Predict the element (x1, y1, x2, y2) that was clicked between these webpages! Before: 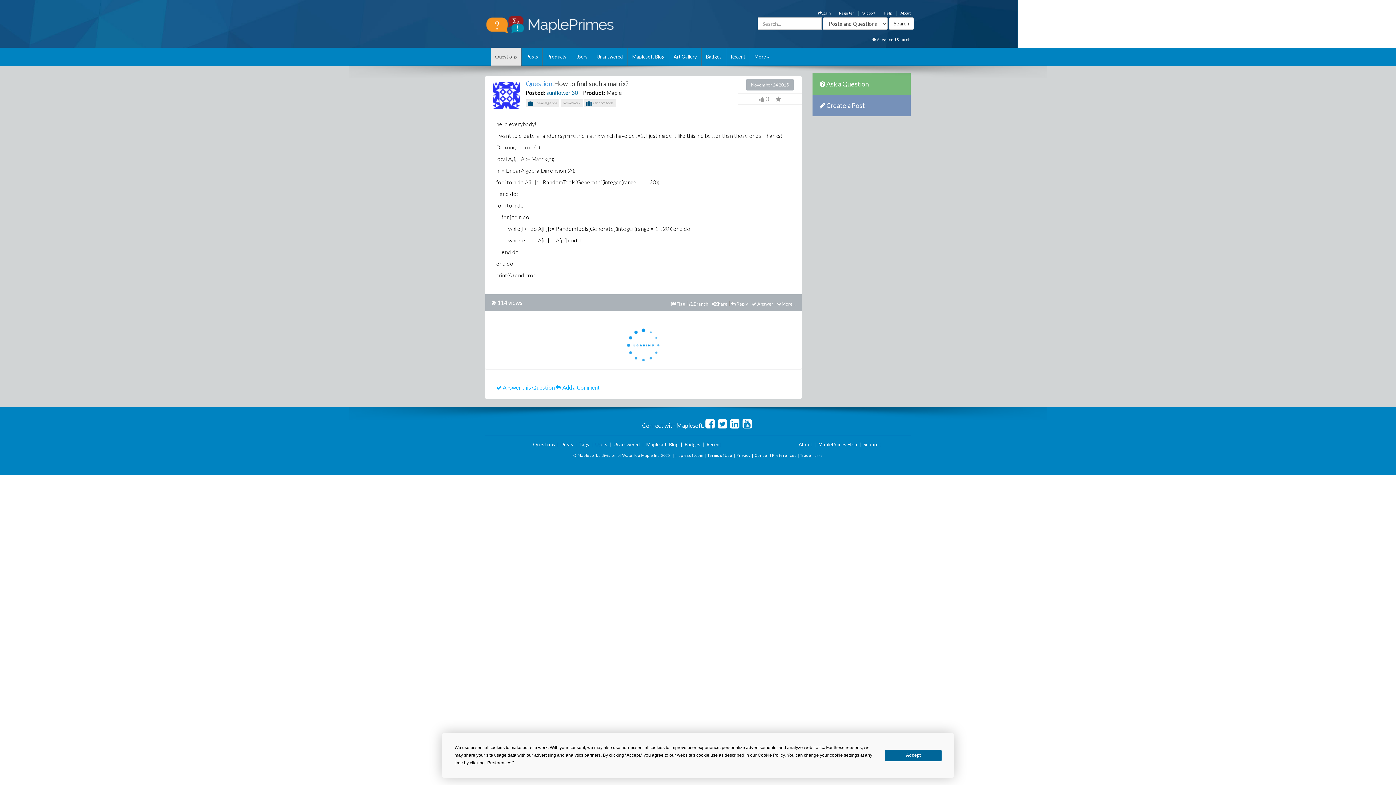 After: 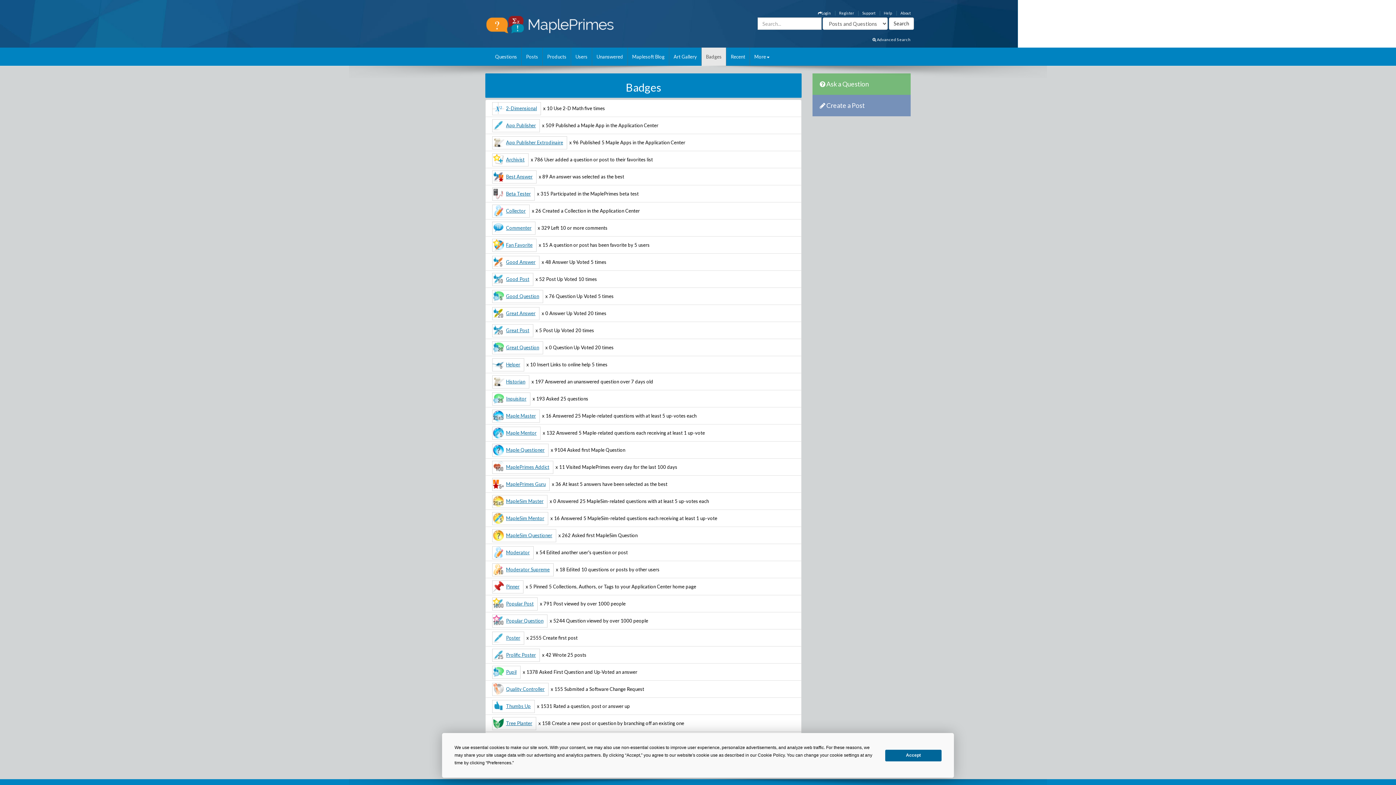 Action: bbox: (701, 47, 726, 65) label: Badges